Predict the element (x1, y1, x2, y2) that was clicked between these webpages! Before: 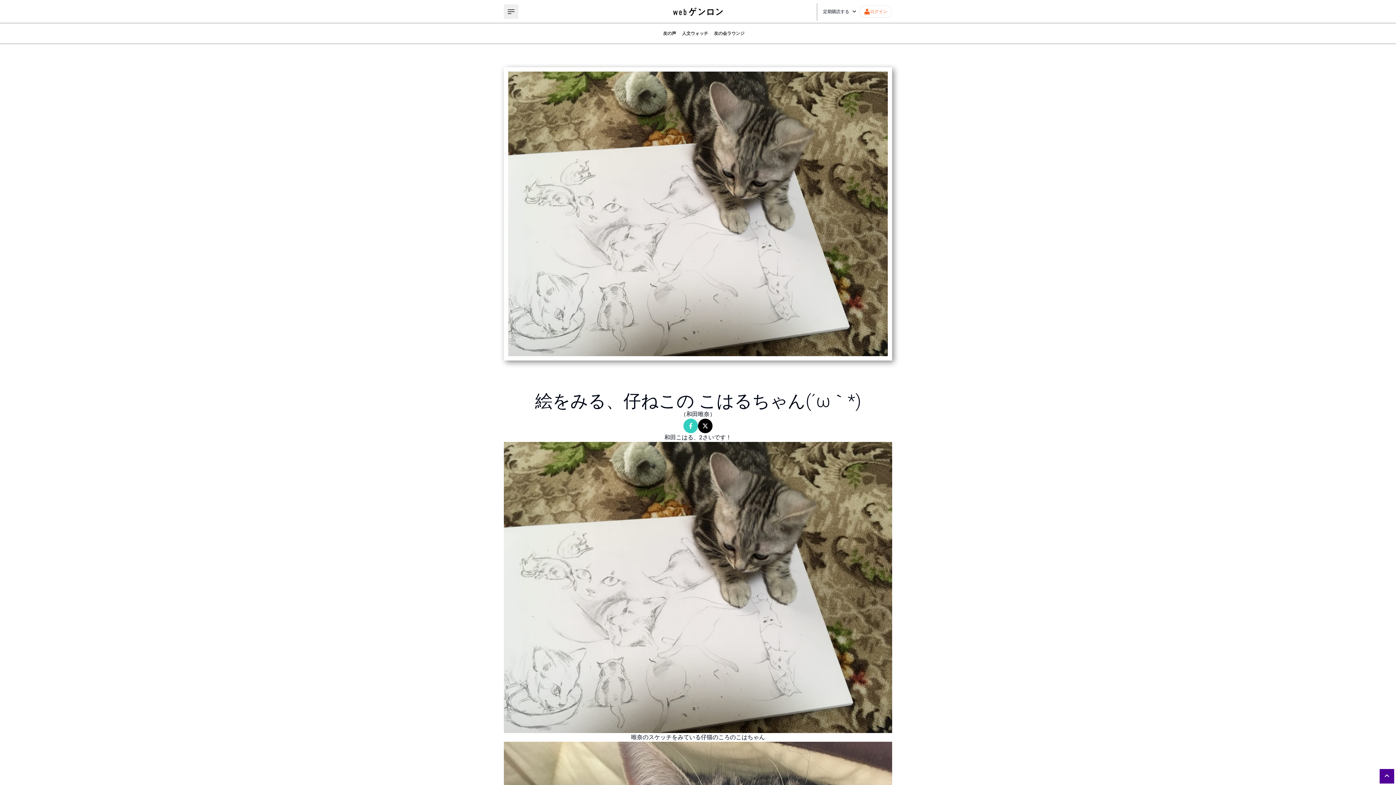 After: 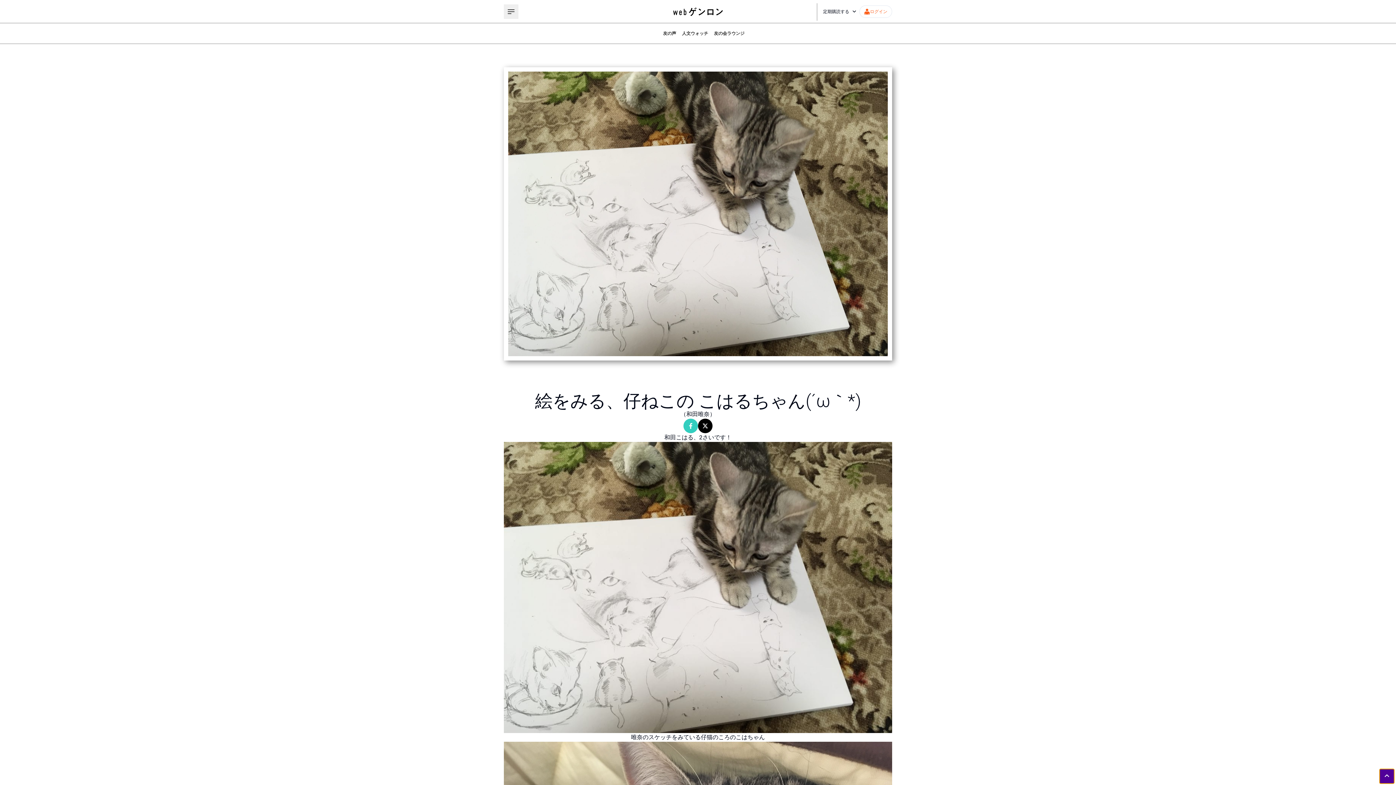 Action: bbox: (1380, 769, 1394, 784)